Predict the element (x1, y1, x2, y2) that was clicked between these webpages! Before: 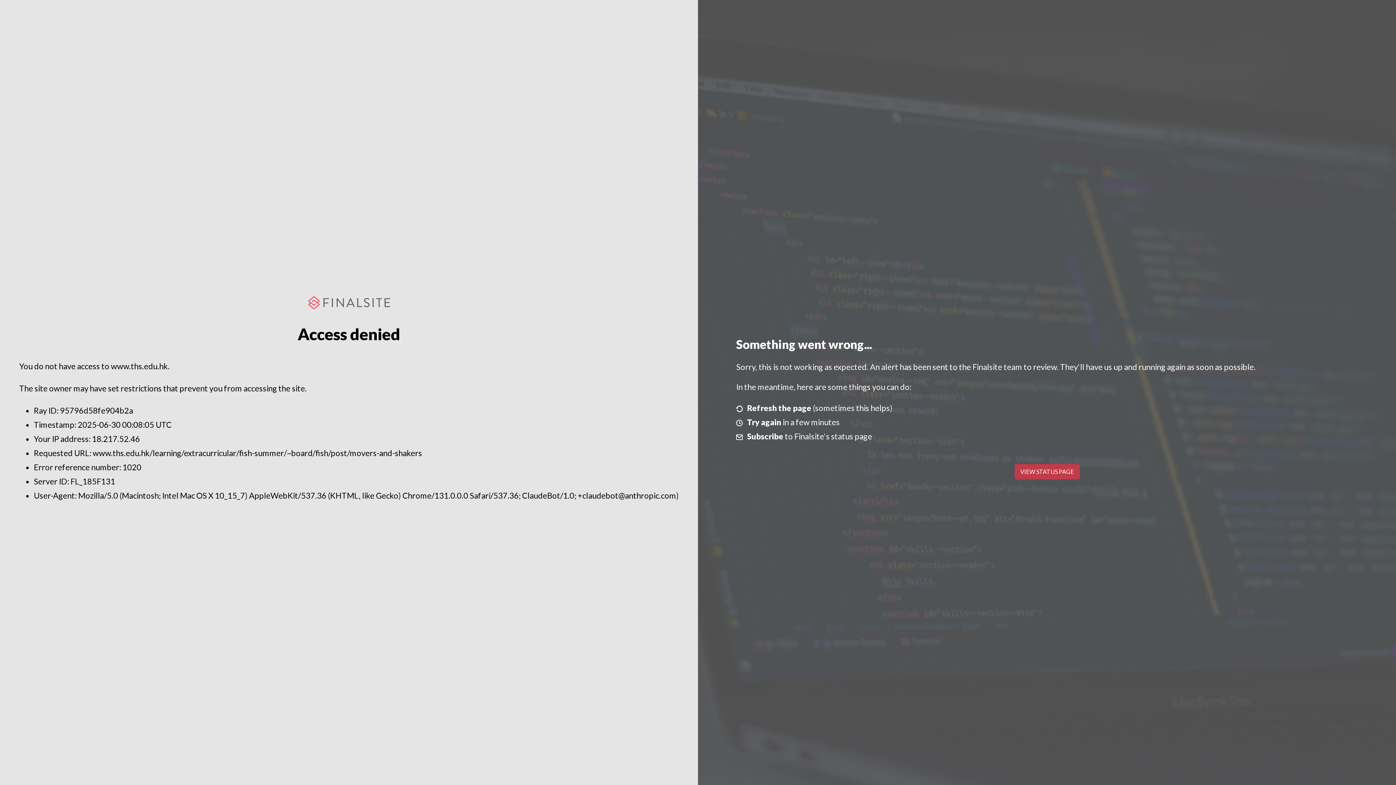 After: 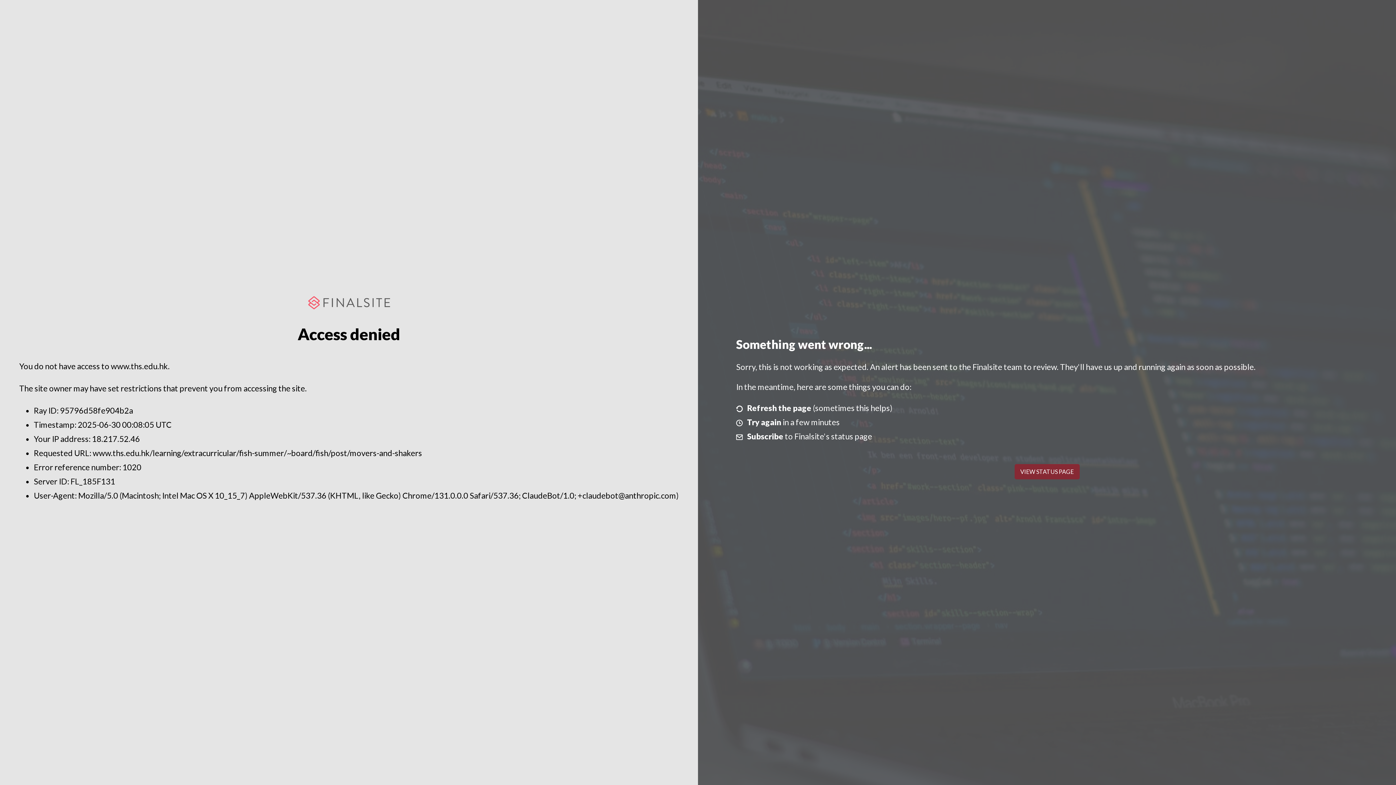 Action: label: VIEW STATUS PAGE bbox: (1014, 464, 1079, 479)